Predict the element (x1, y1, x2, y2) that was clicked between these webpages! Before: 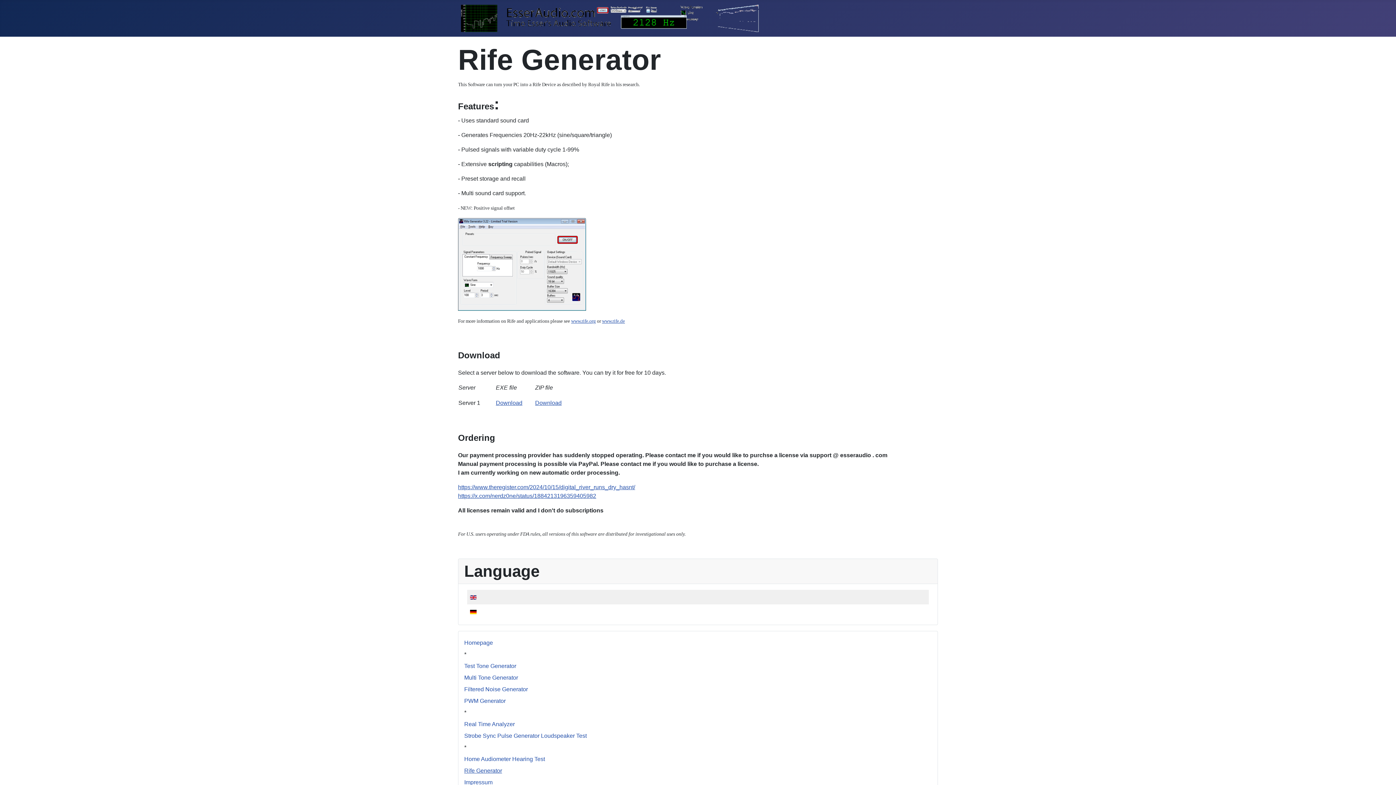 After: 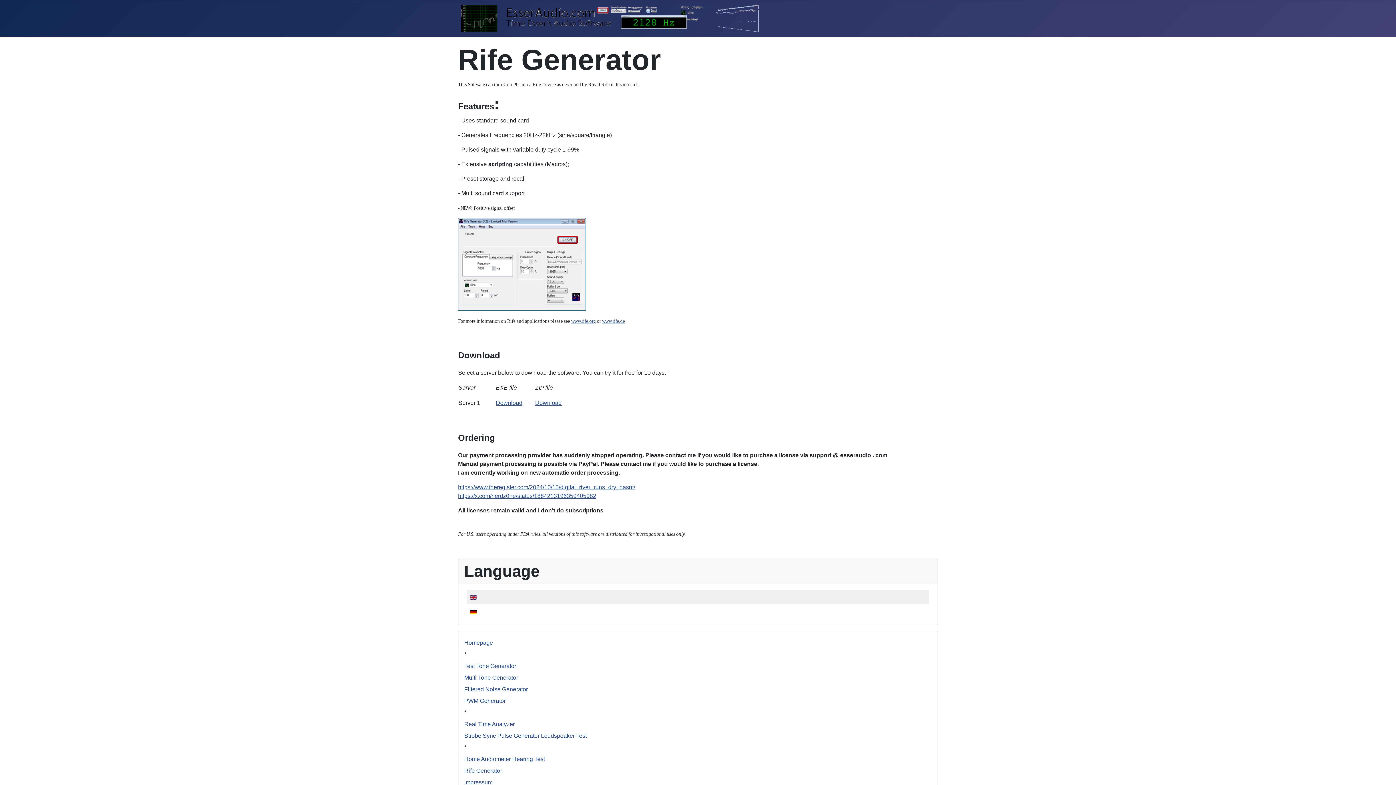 Action: bbox: (467, 591, 479, 603)